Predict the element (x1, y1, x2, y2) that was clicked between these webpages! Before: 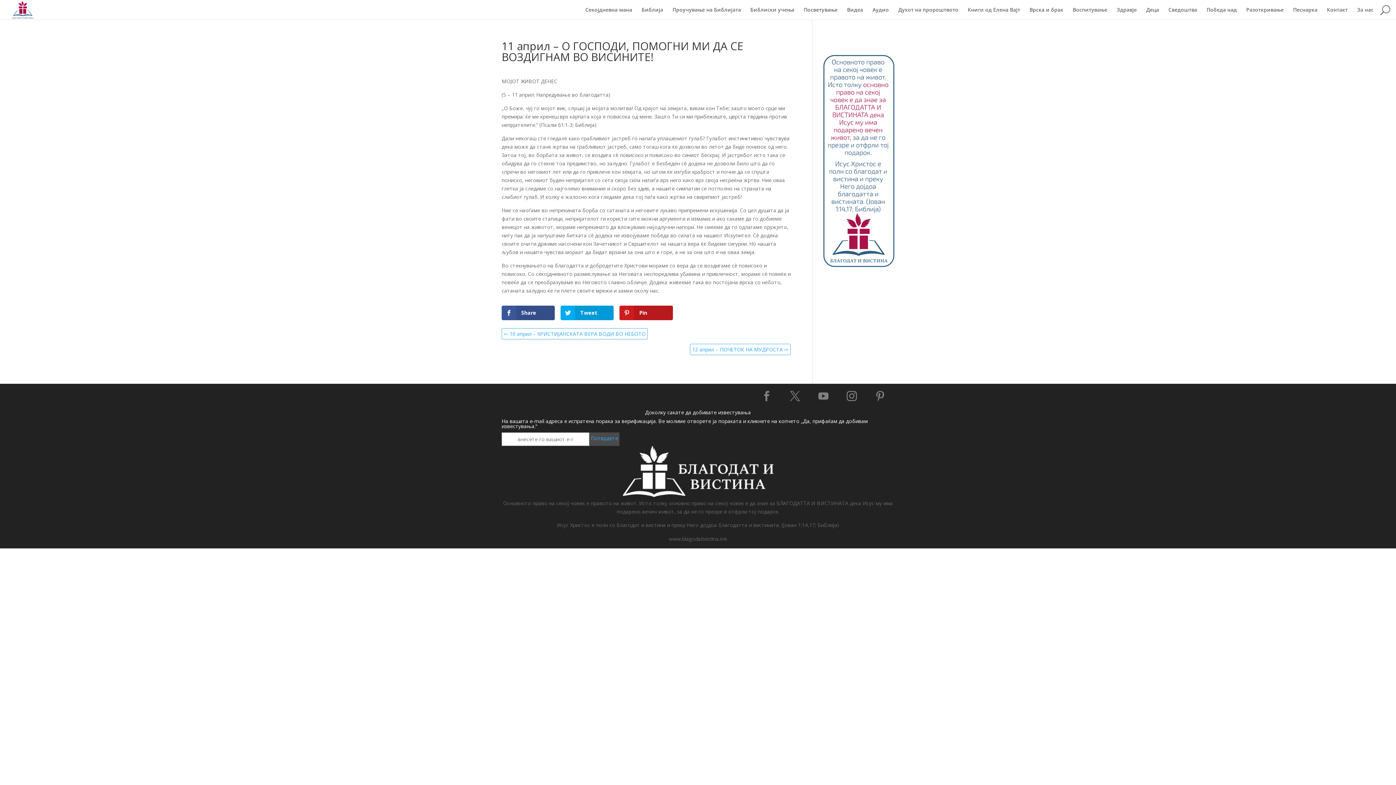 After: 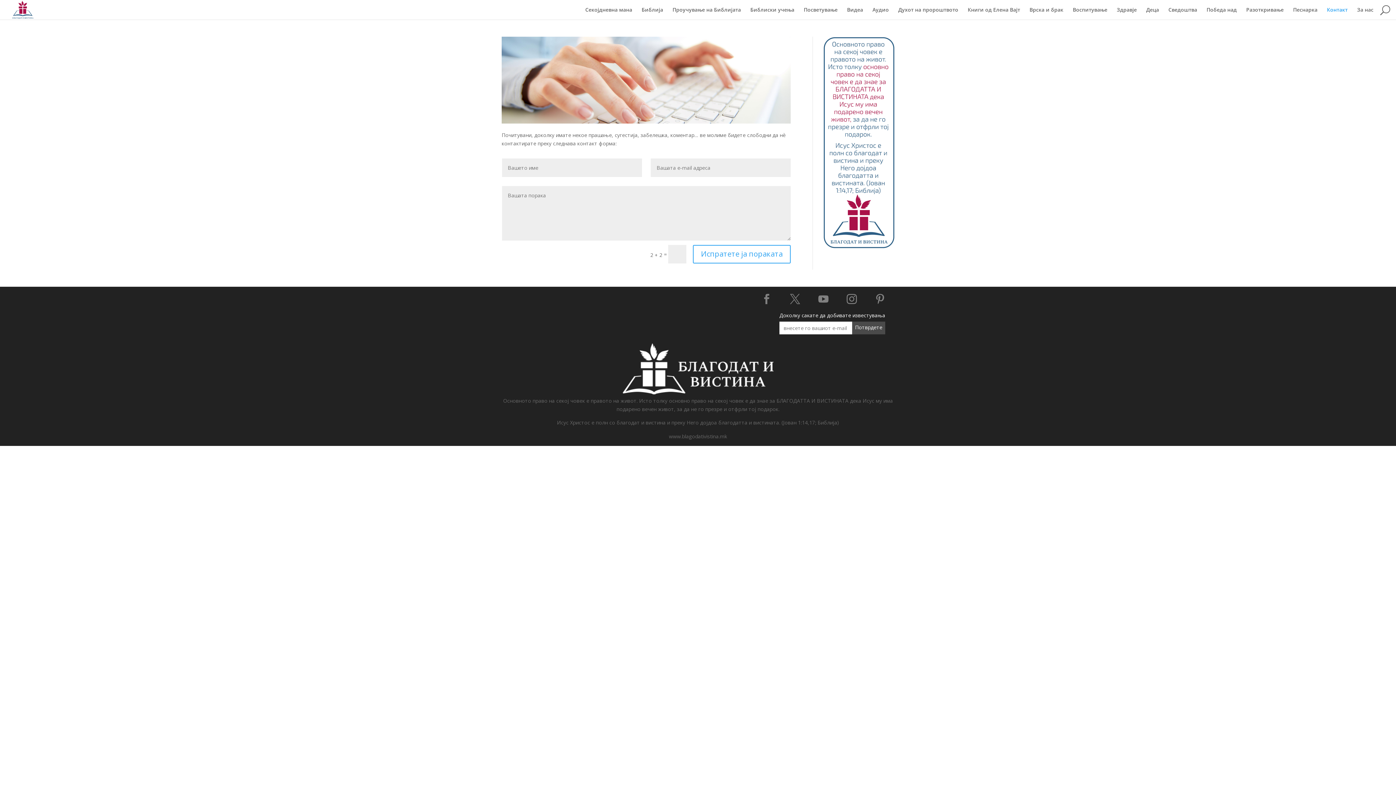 Action: label: Контакт bbox: (1327, 7, 1348, 19)